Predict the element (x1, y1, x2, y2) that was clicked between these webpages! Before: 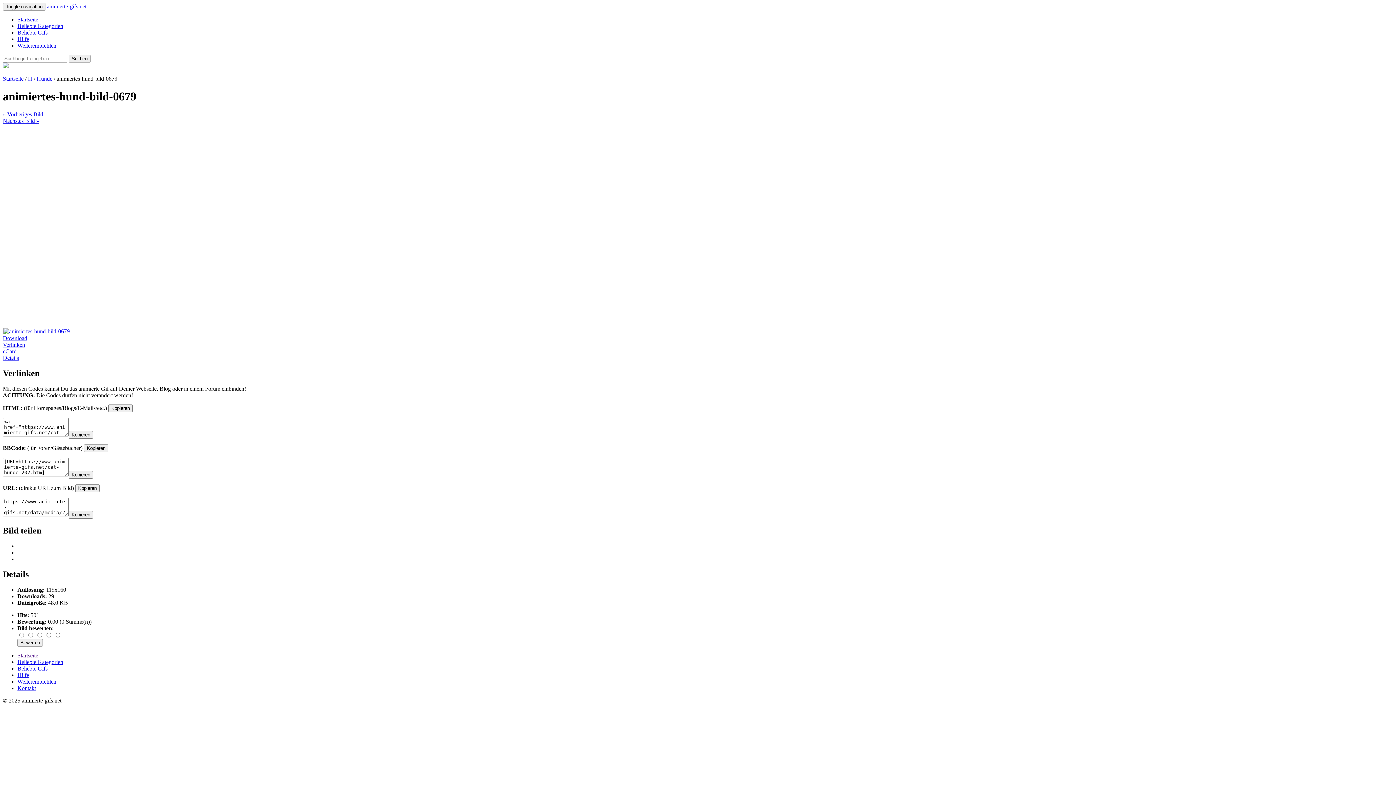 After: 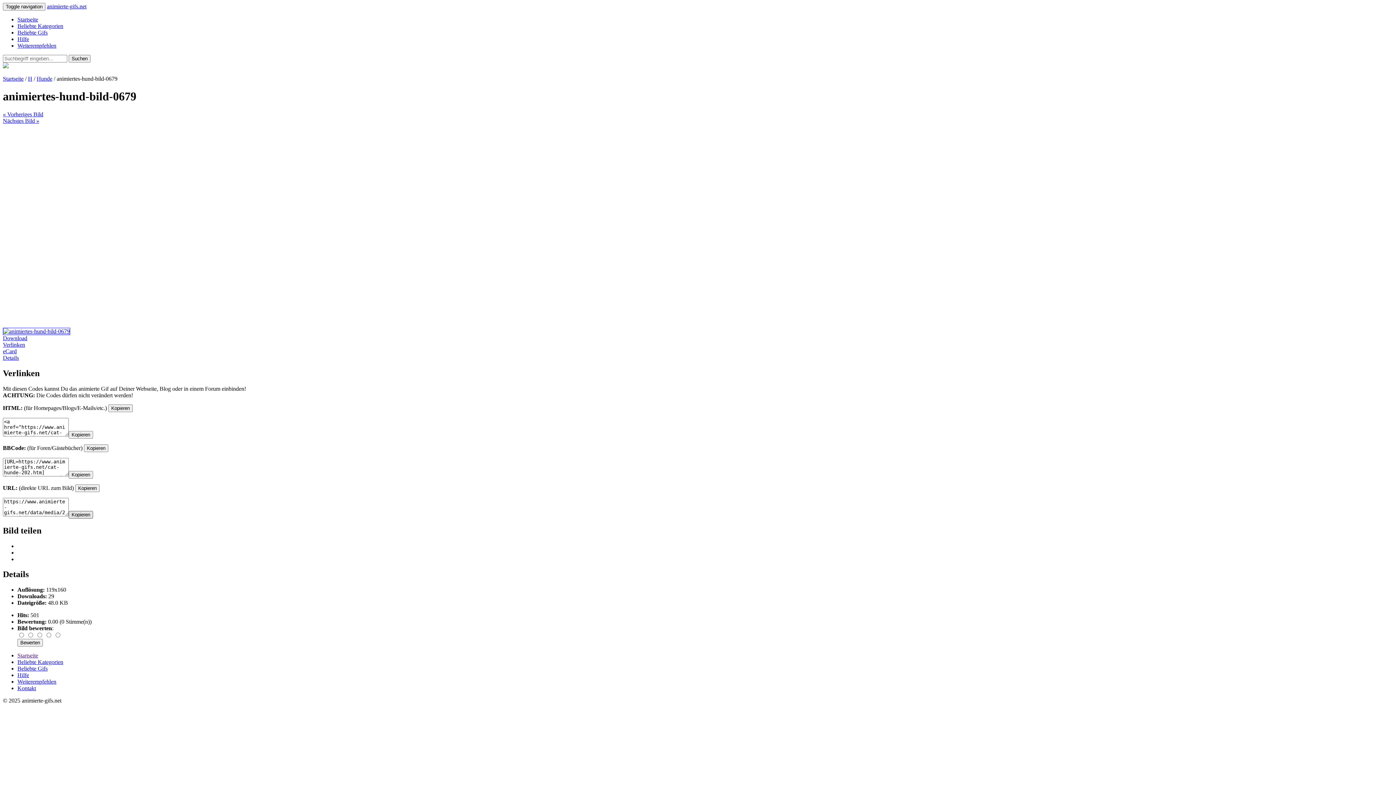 Action: label: Kopieren bbox: (68, 511, 93, 518)